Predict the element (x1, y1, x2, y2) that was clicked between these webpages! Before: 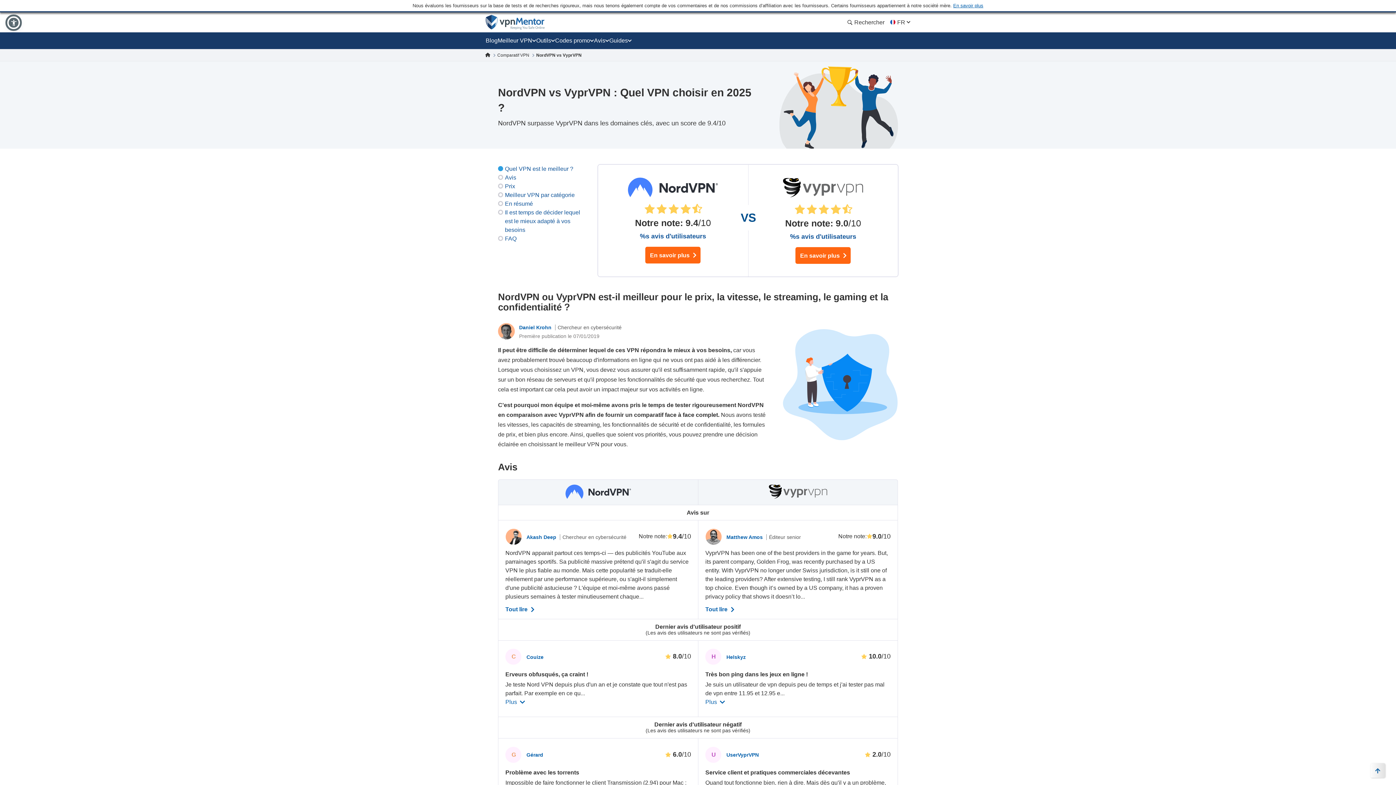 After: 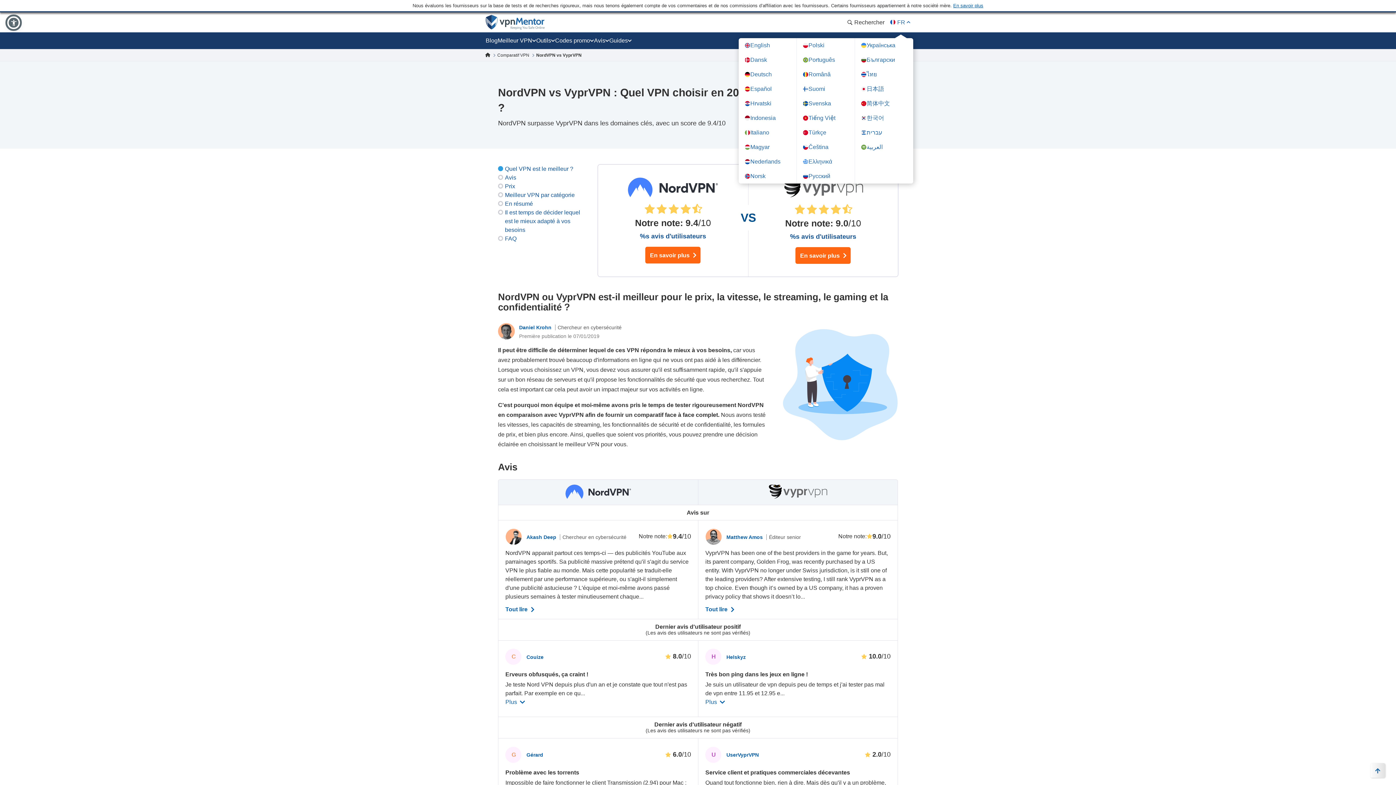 Action: bbox: (890, 19, 910, 25) label:  FR 